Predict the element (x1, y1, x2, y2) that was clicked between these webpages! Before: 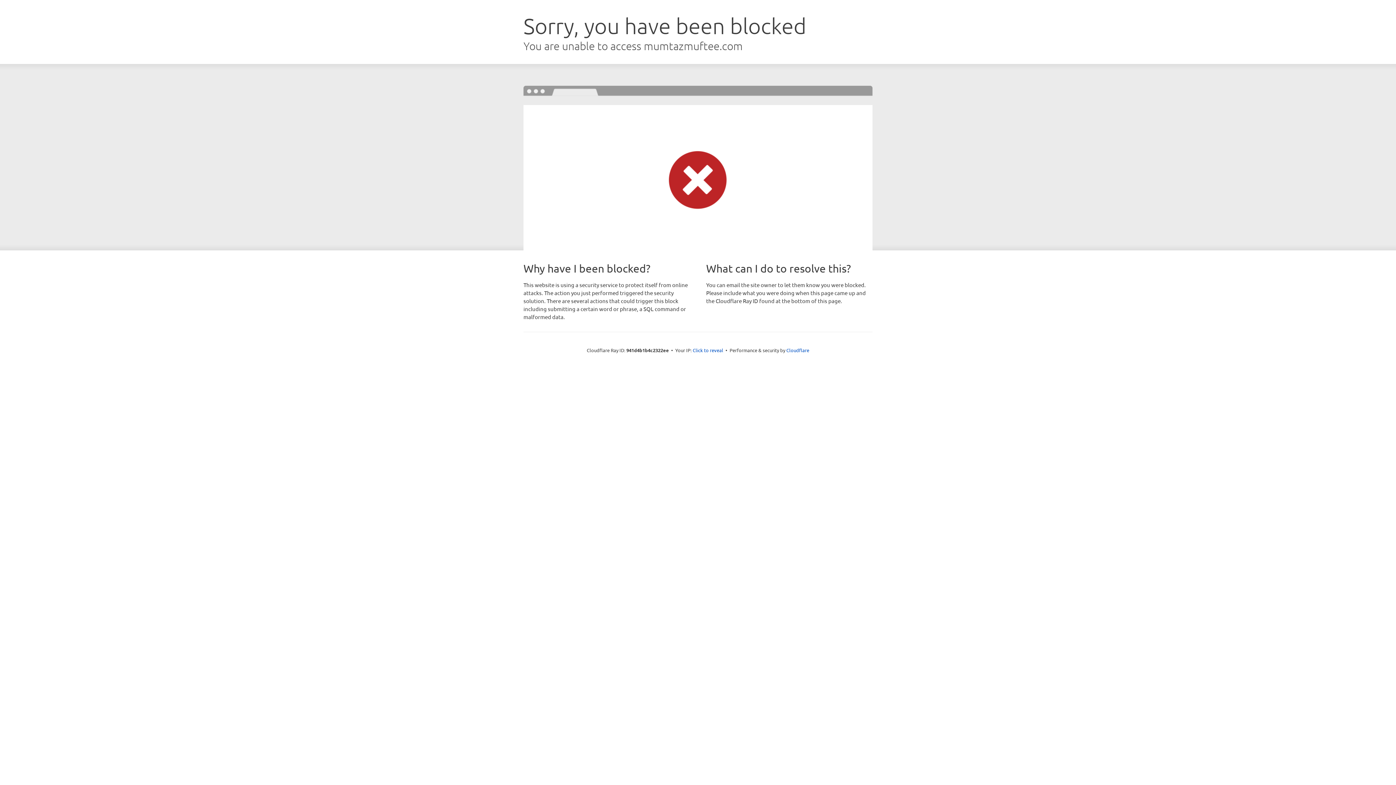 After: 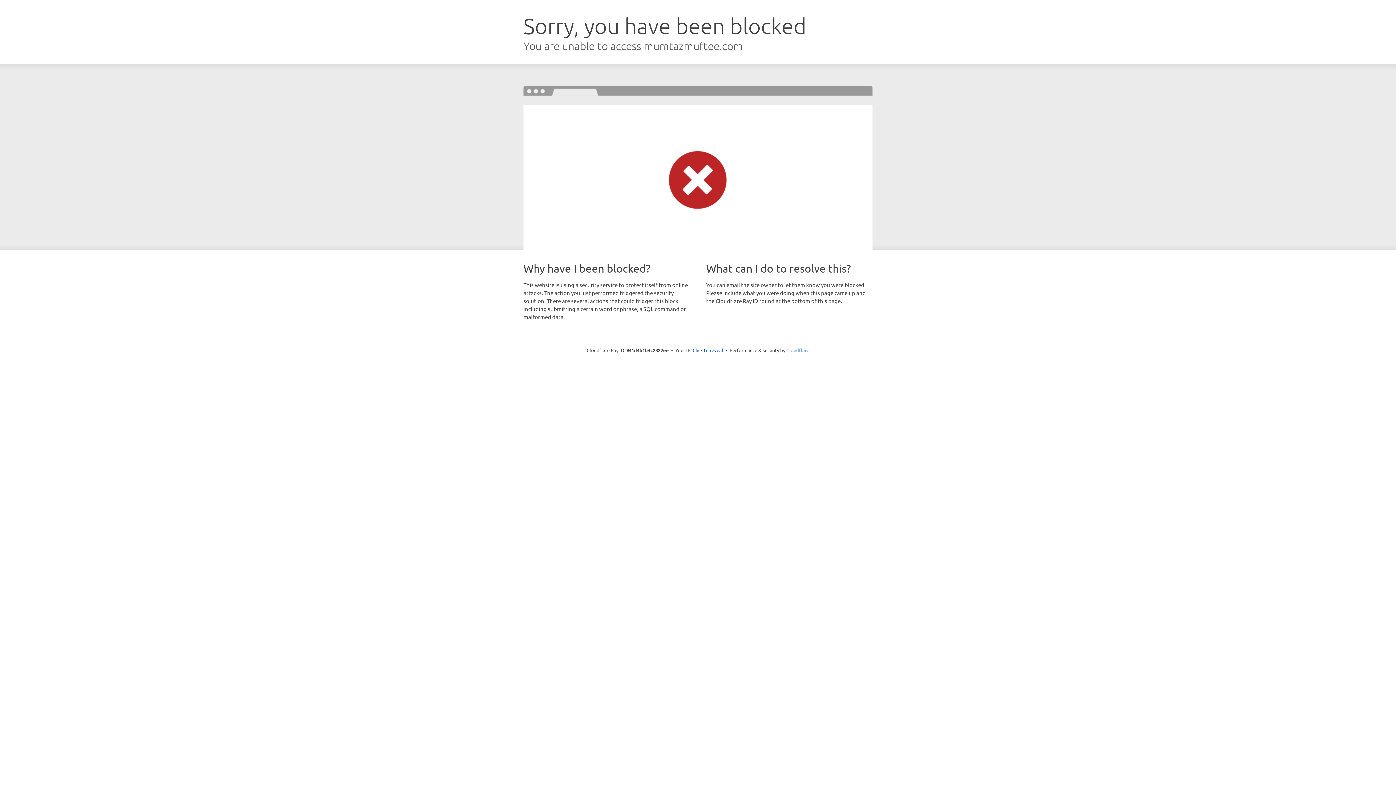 Action: bbox: (786, 347, 809, 353) label: Cloudflare